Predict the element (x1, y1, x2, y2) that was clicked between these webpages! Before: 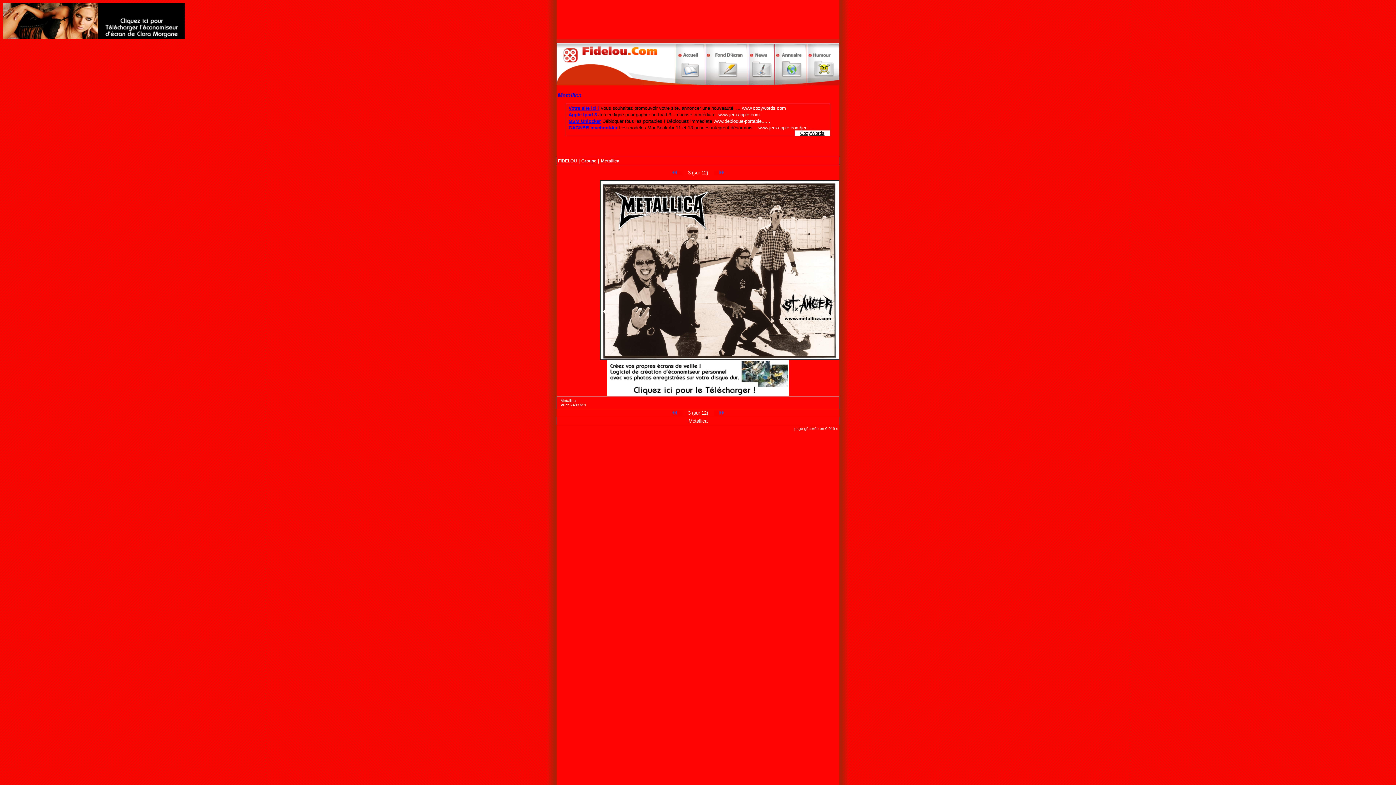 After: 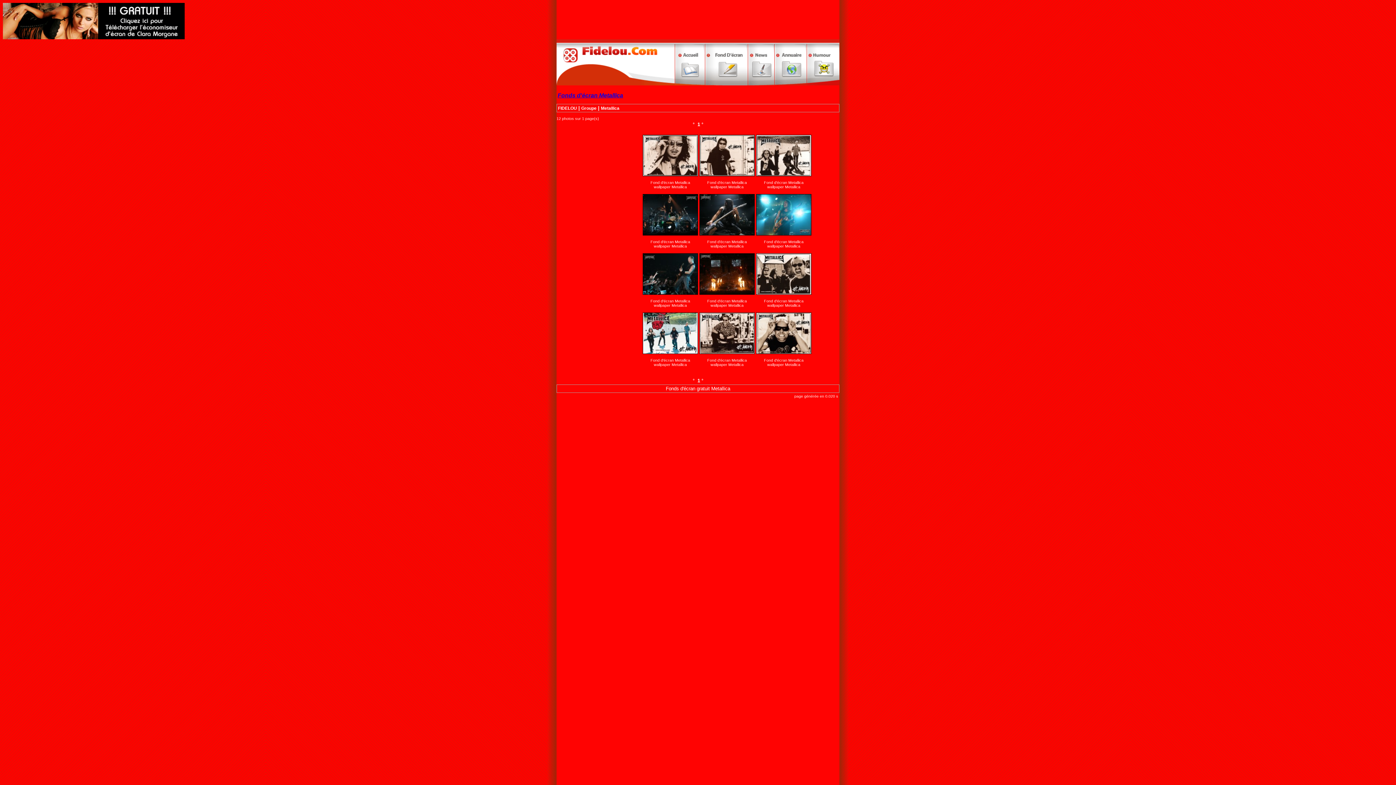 Action: bbox: (601, 158, 619, 163) label: Metallica